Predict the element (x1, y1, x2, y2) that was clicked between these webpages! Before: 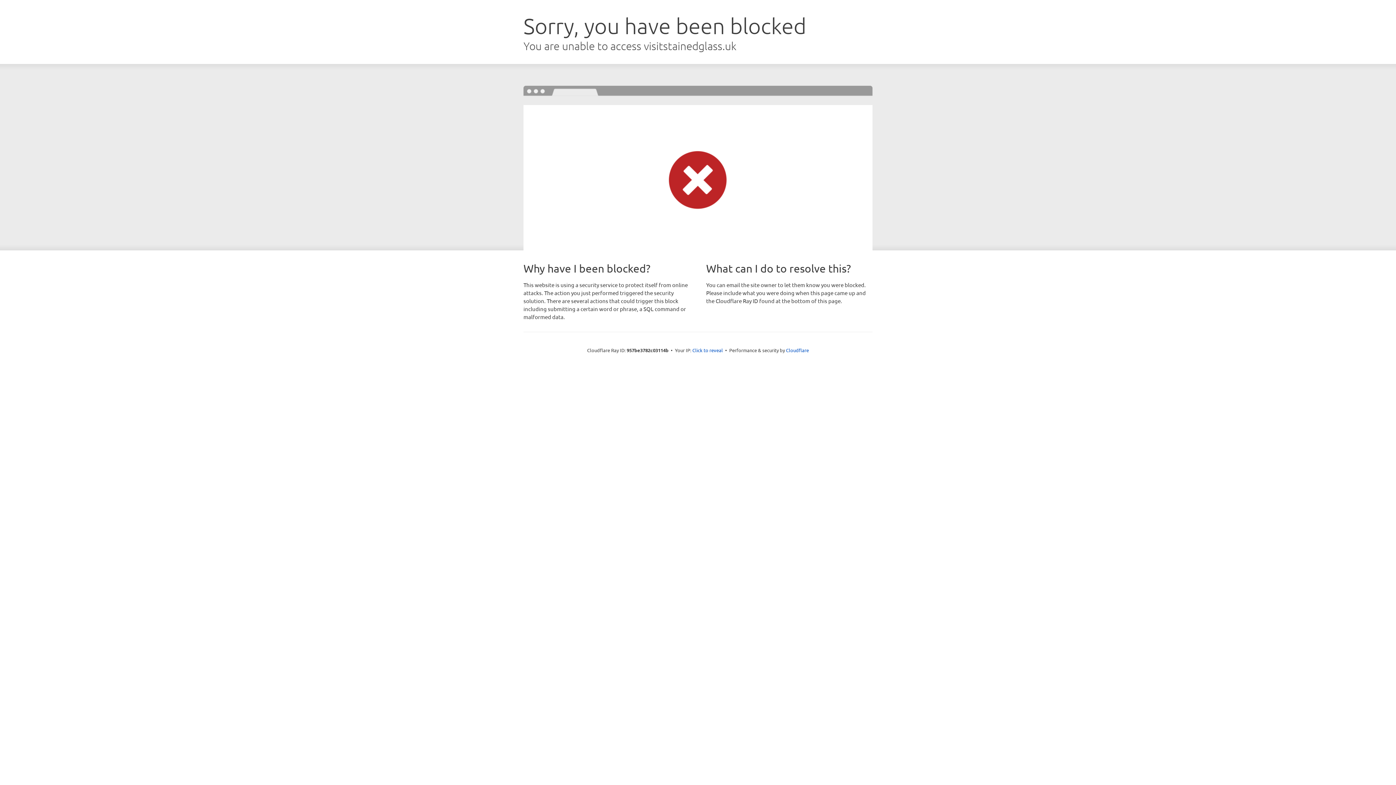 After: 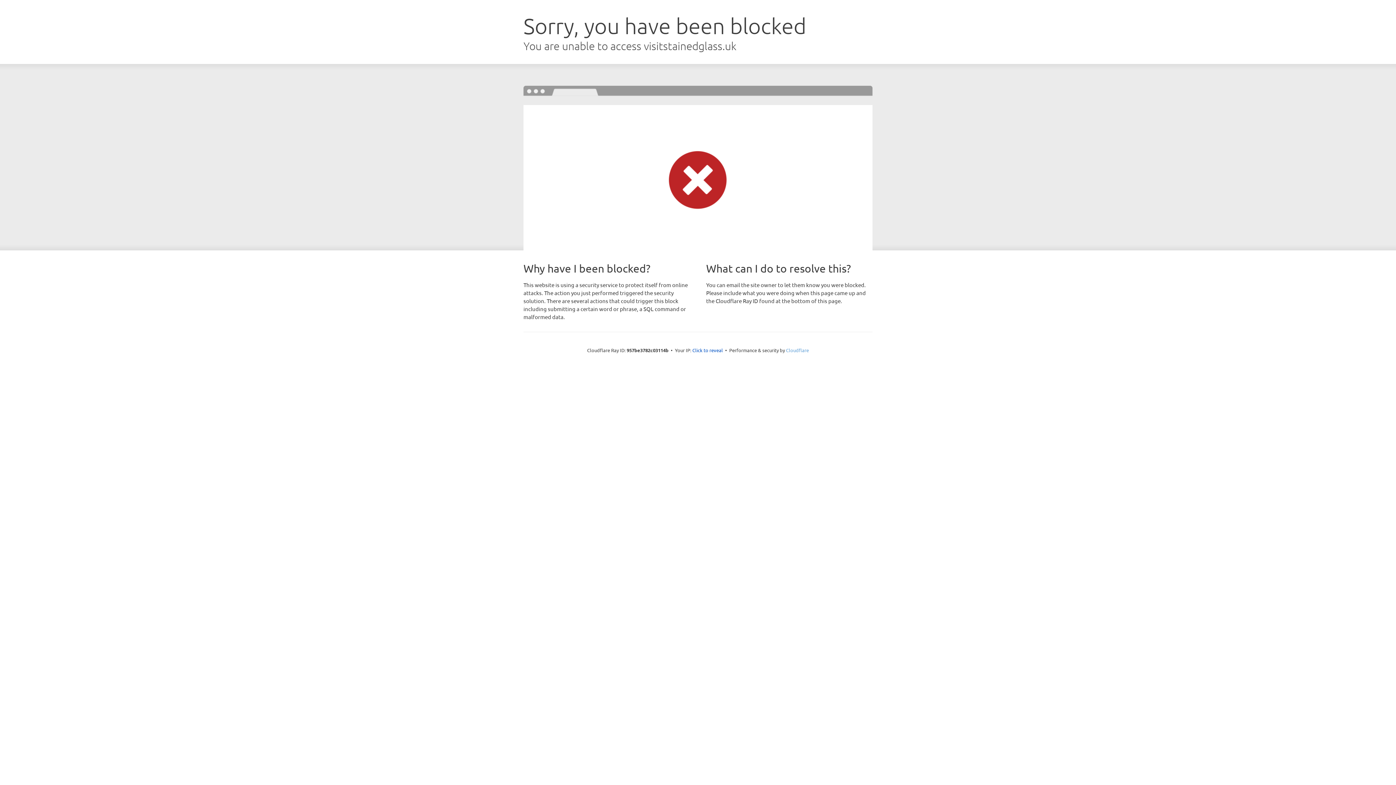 Action: label: Cloudflare bbox: (786, 347, 809, 353)